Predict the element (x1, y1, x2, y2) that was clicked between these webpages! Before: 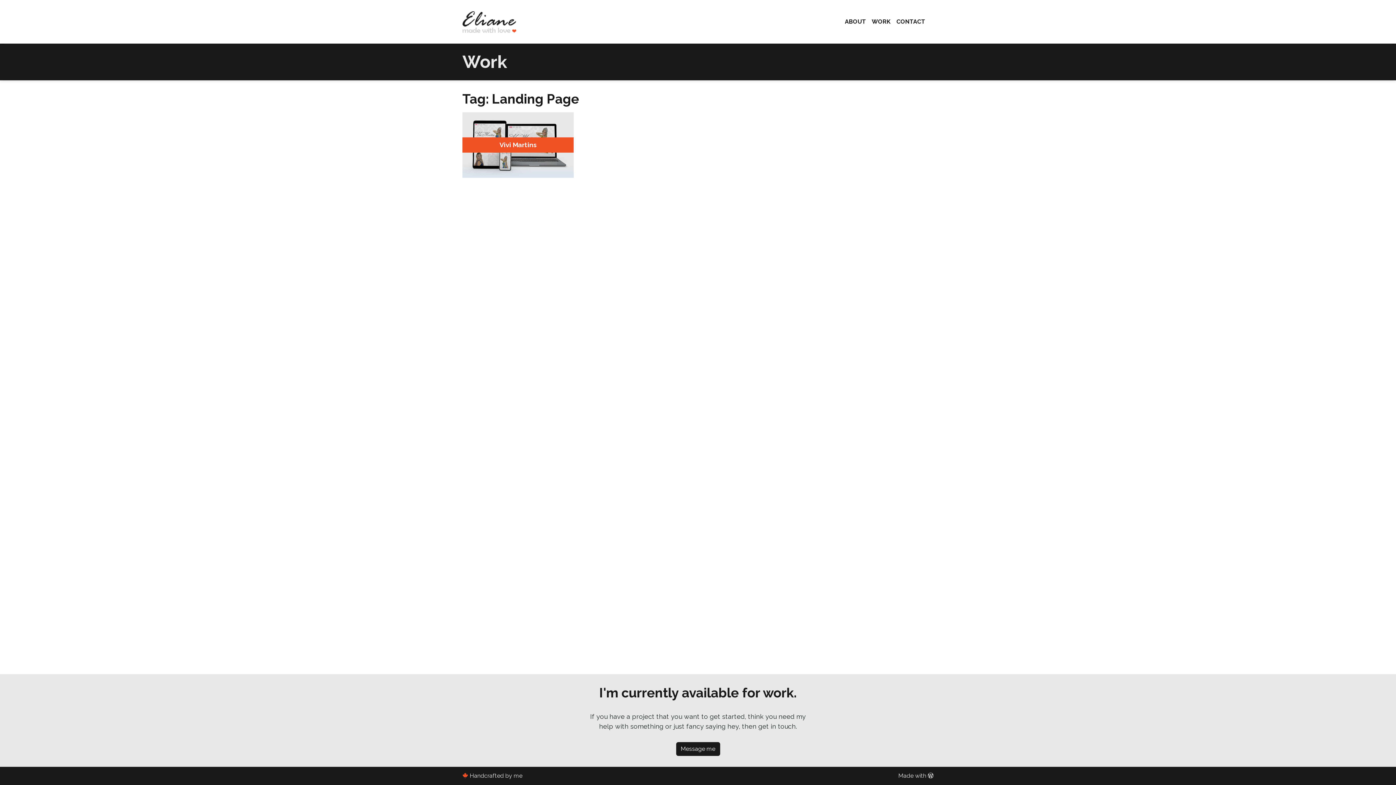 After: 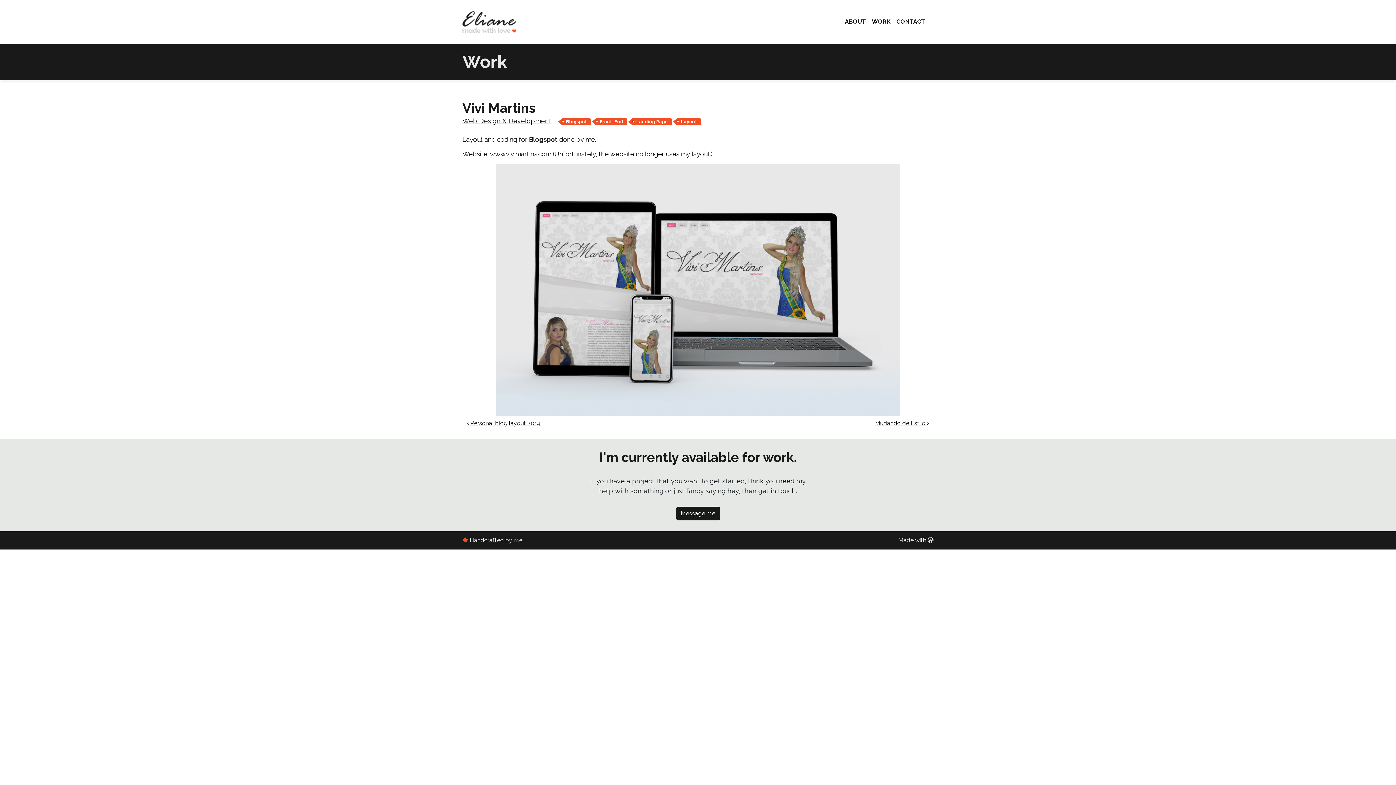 Action: label: Vivi Martins bbox: (462, 112, 573, 177)